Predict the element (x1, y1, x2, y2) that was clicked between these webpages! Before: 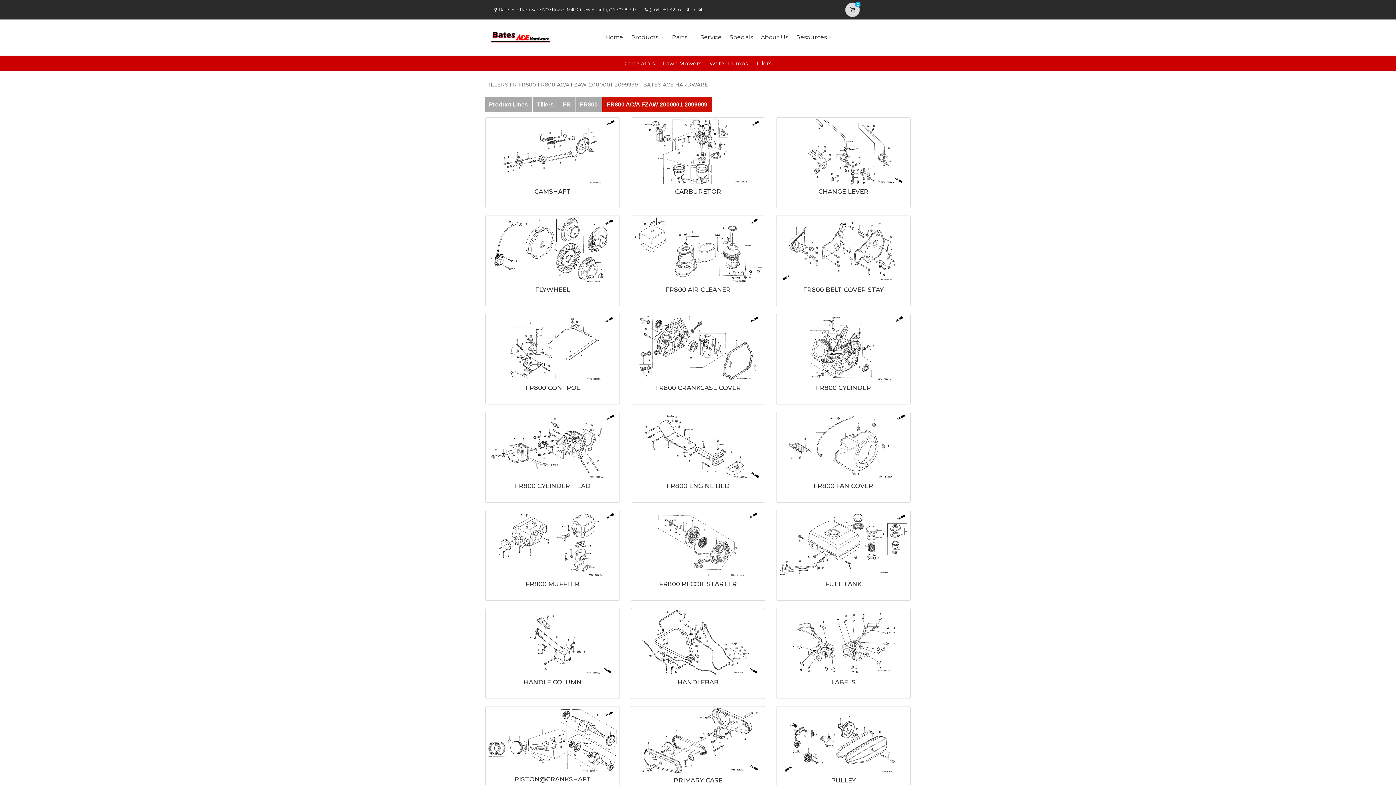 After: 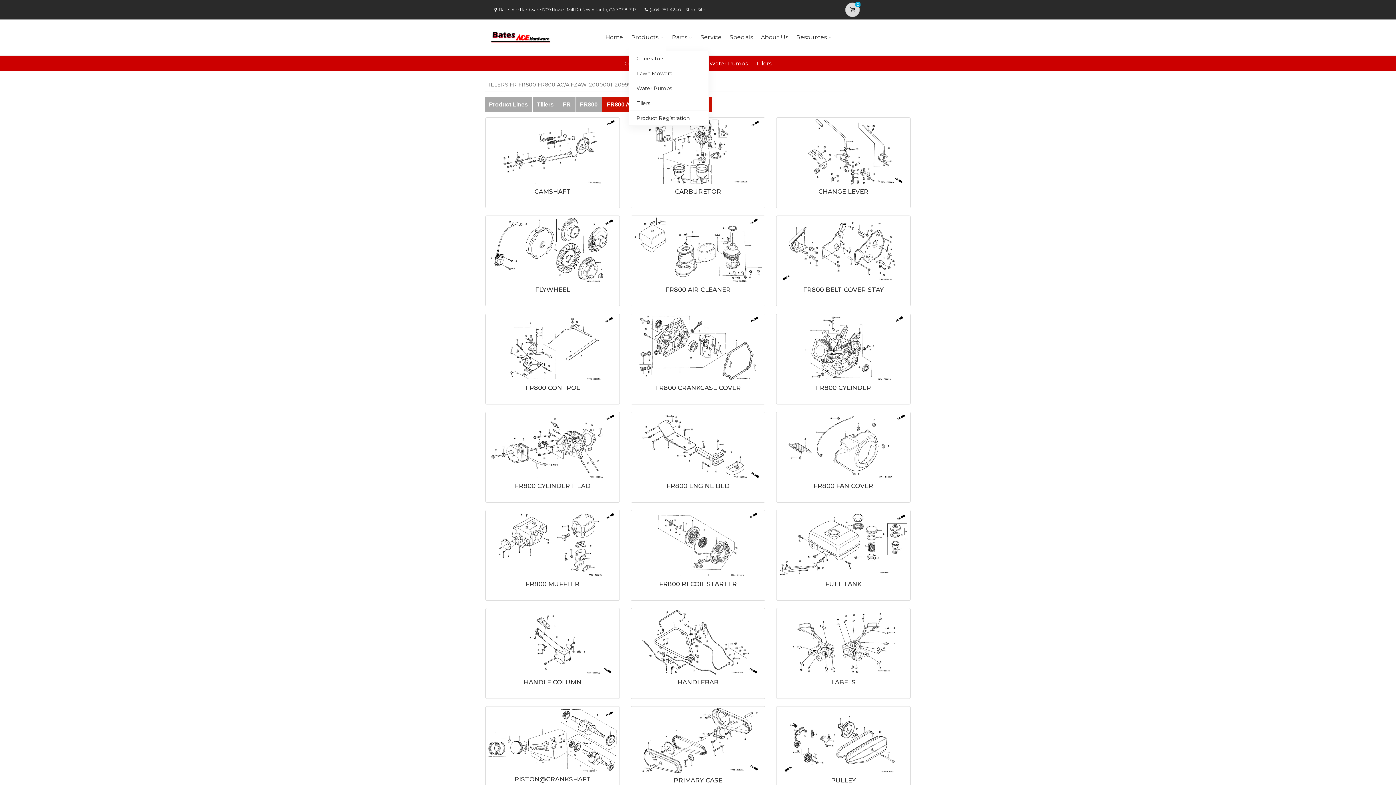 Action: bbox: (629, 23, 666, 51) label: Products